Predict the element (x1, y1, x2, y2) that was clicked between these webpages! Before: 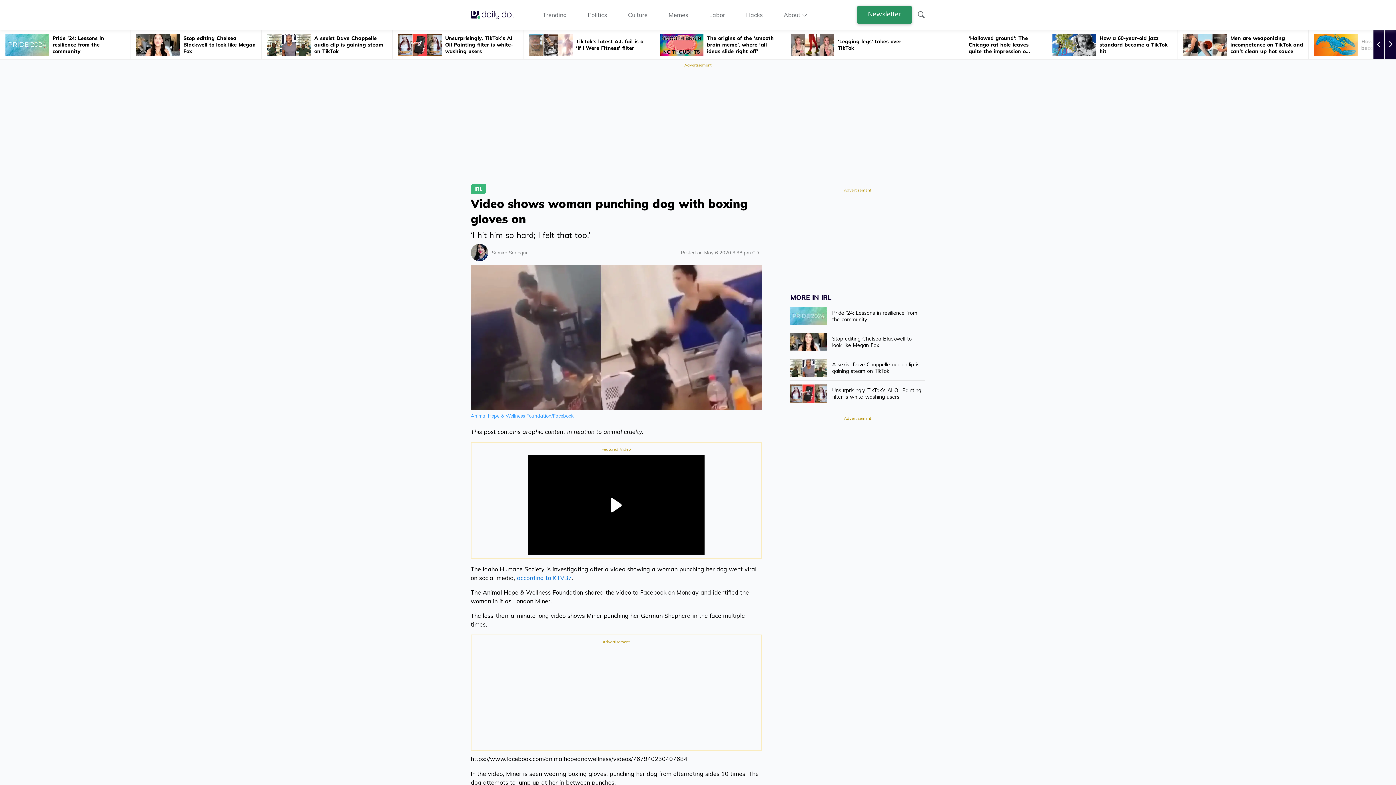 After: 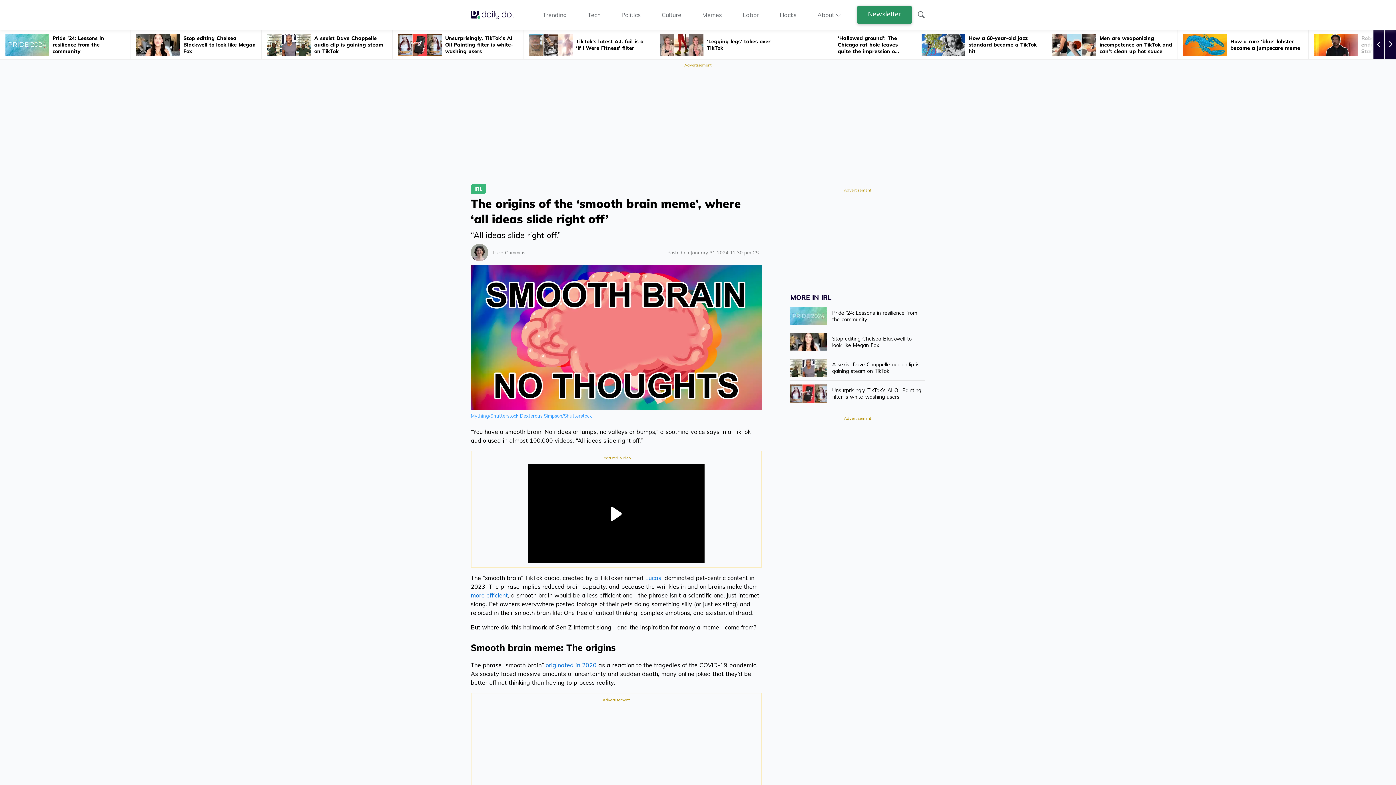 Action: label: The origins of the ‘smooth brain meme’, where ‘all ideas slide right off’ bbox: (654, 30, 785, 59)